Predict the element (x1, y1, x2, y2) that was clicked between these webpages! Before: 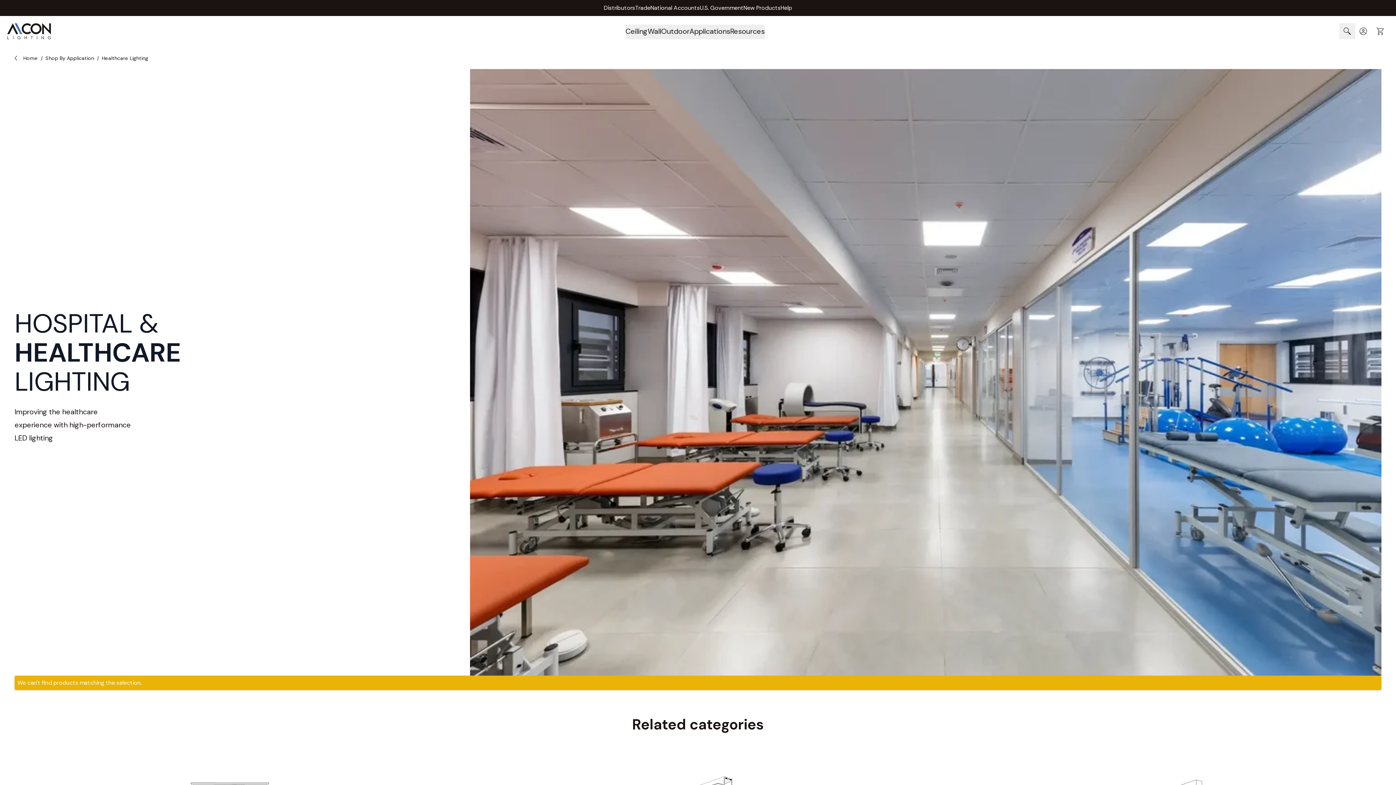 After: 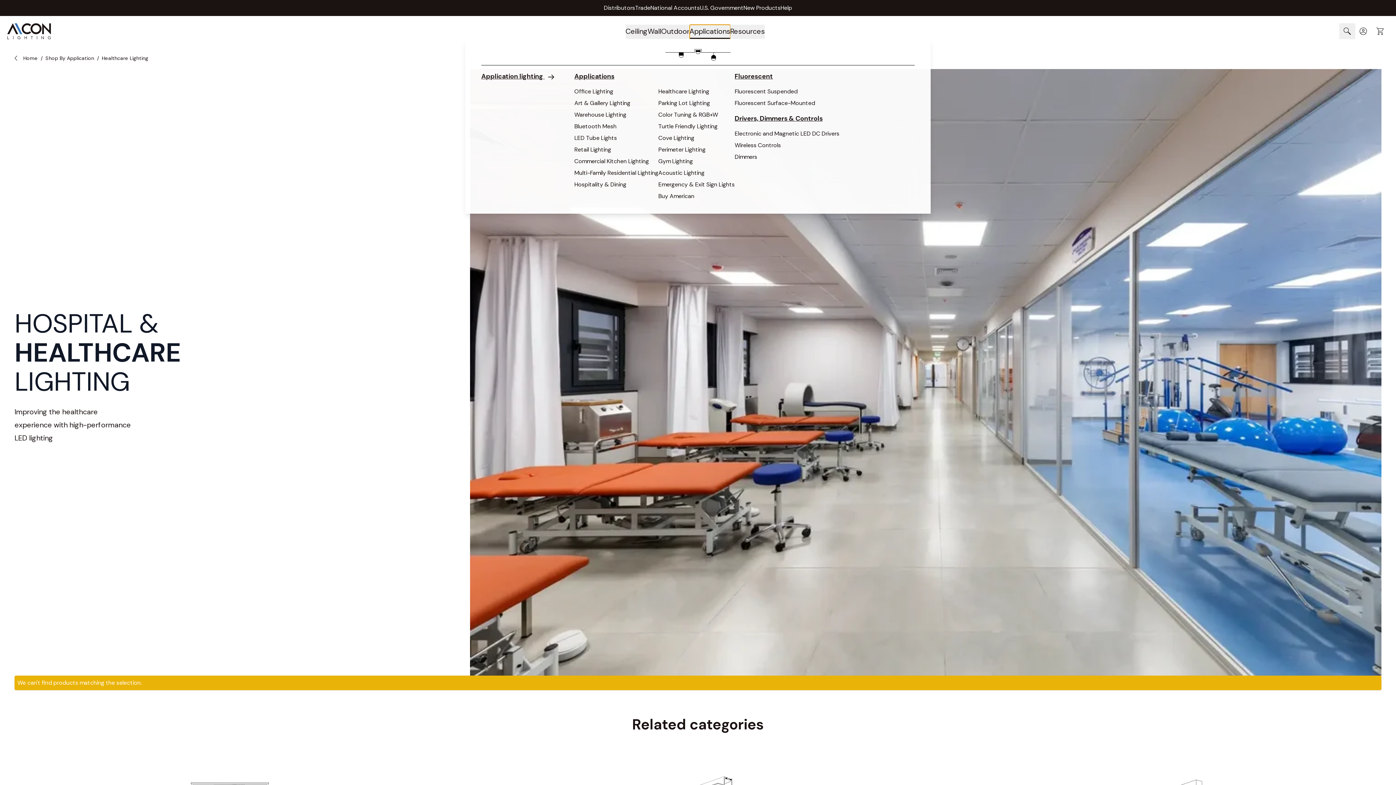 Action: label: Applications bbox: (689, 24, 730, 39)